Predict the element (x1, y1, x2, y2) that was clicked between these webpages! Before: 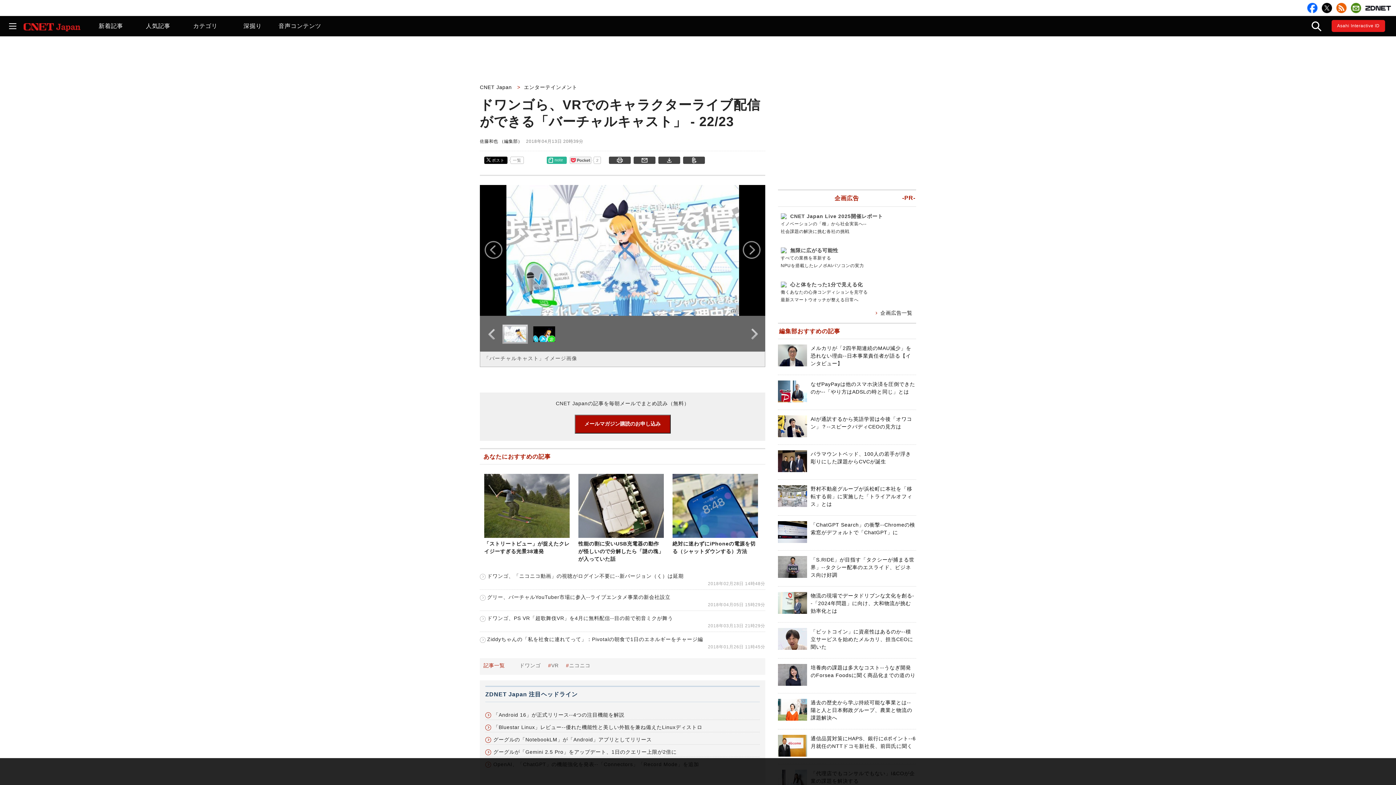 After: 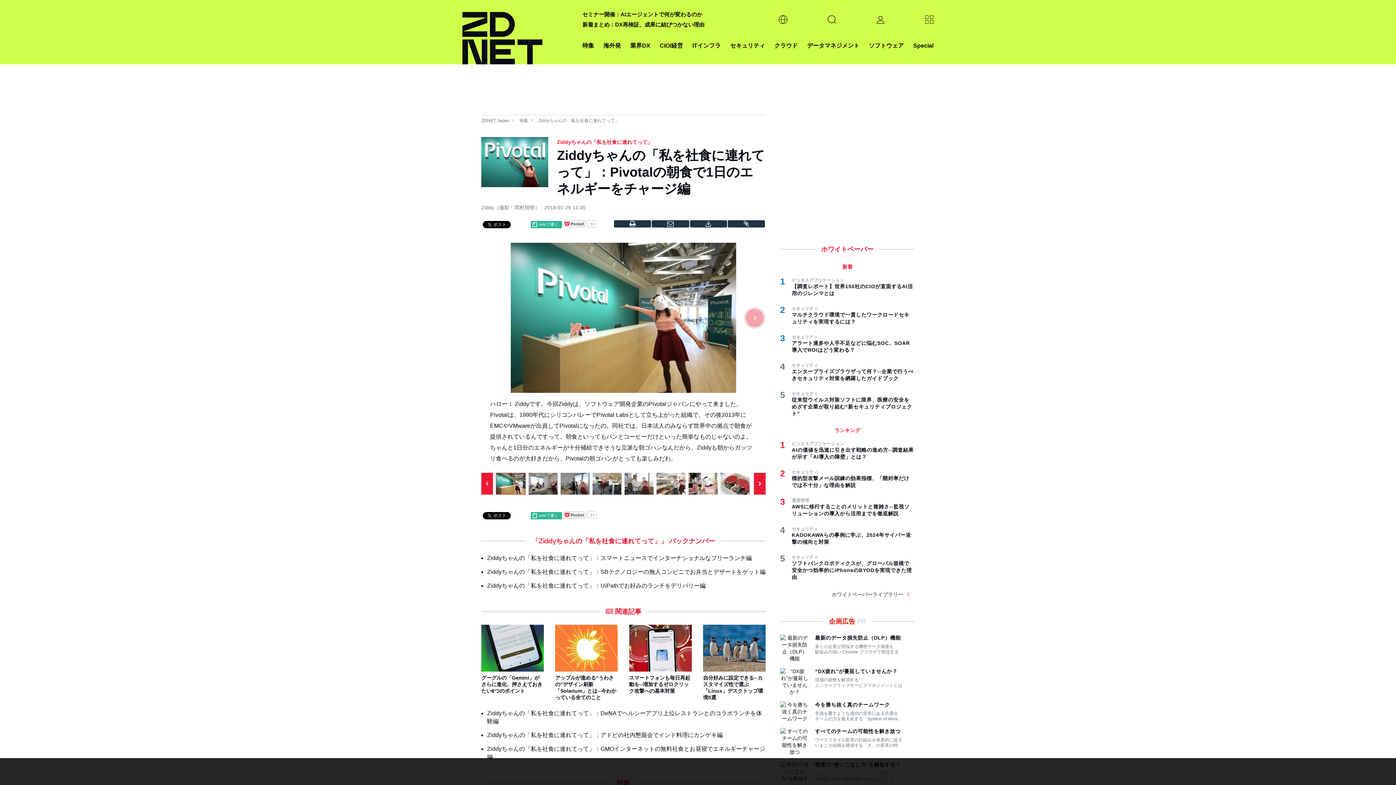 Action: bbox: (480, 636, 703, 642) label: Ziddyちゃんの「私を社食に連れてって」：Pivotalの朝食で1日のエネルギーをチャージ編